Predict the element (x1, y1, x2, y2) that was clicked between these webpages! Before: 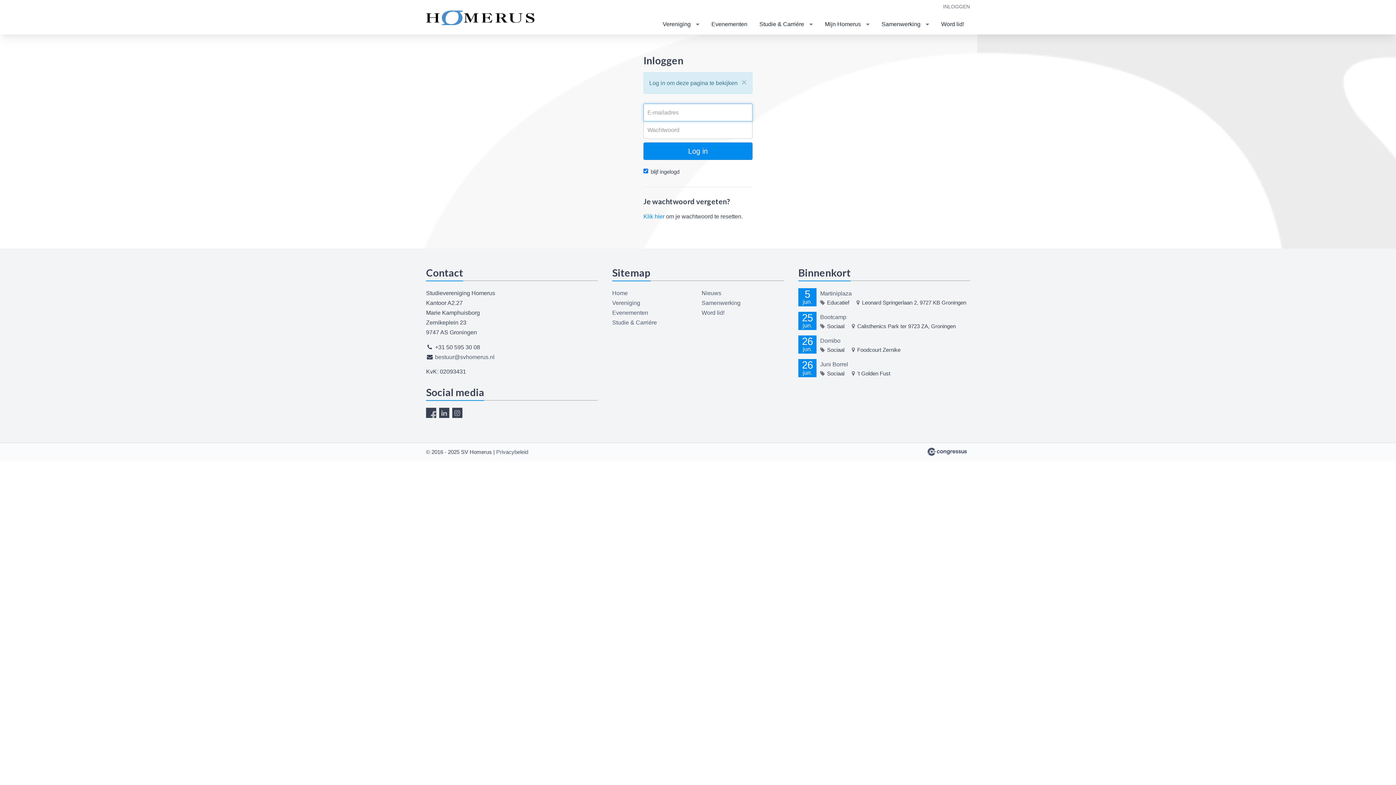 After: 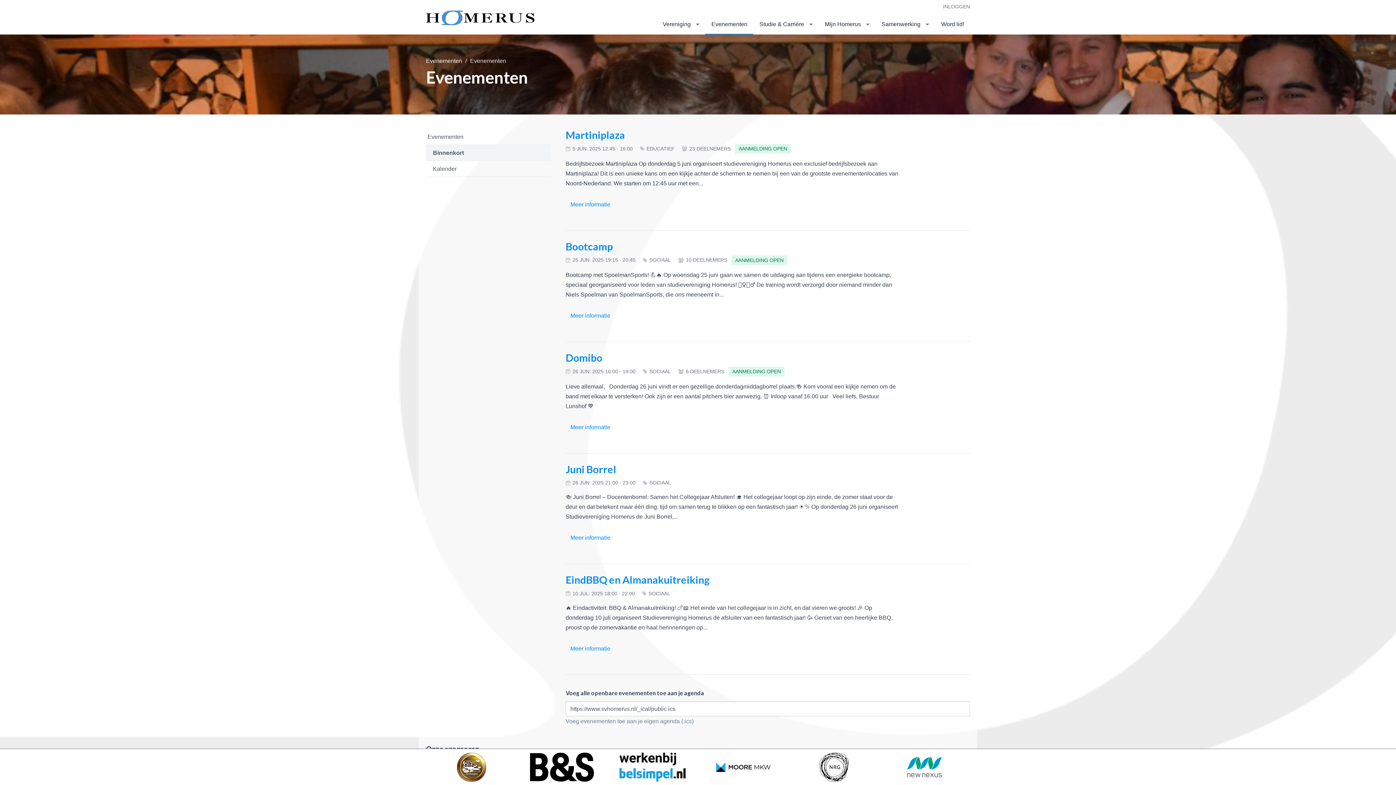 Action: label: Evenementen bbox: (705, 14, 753, 33)